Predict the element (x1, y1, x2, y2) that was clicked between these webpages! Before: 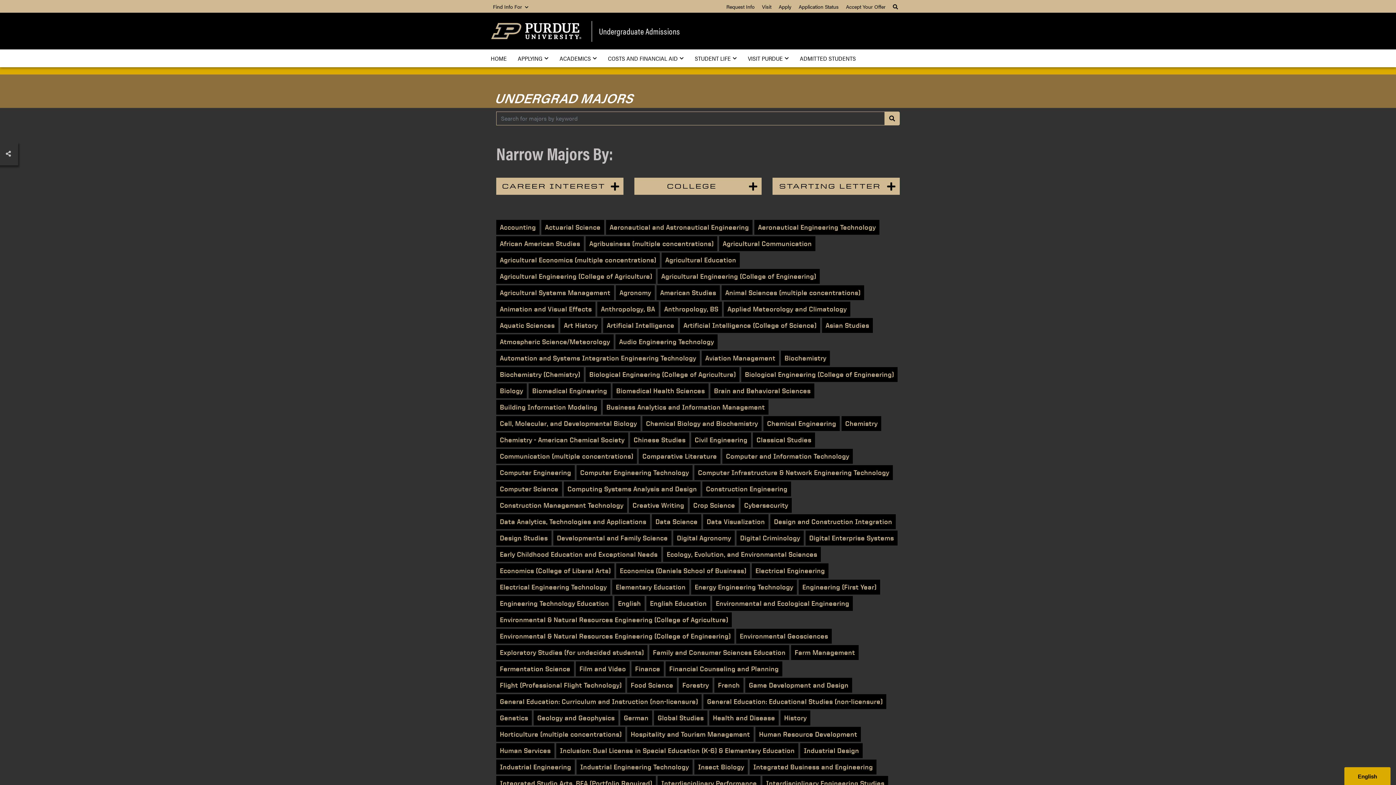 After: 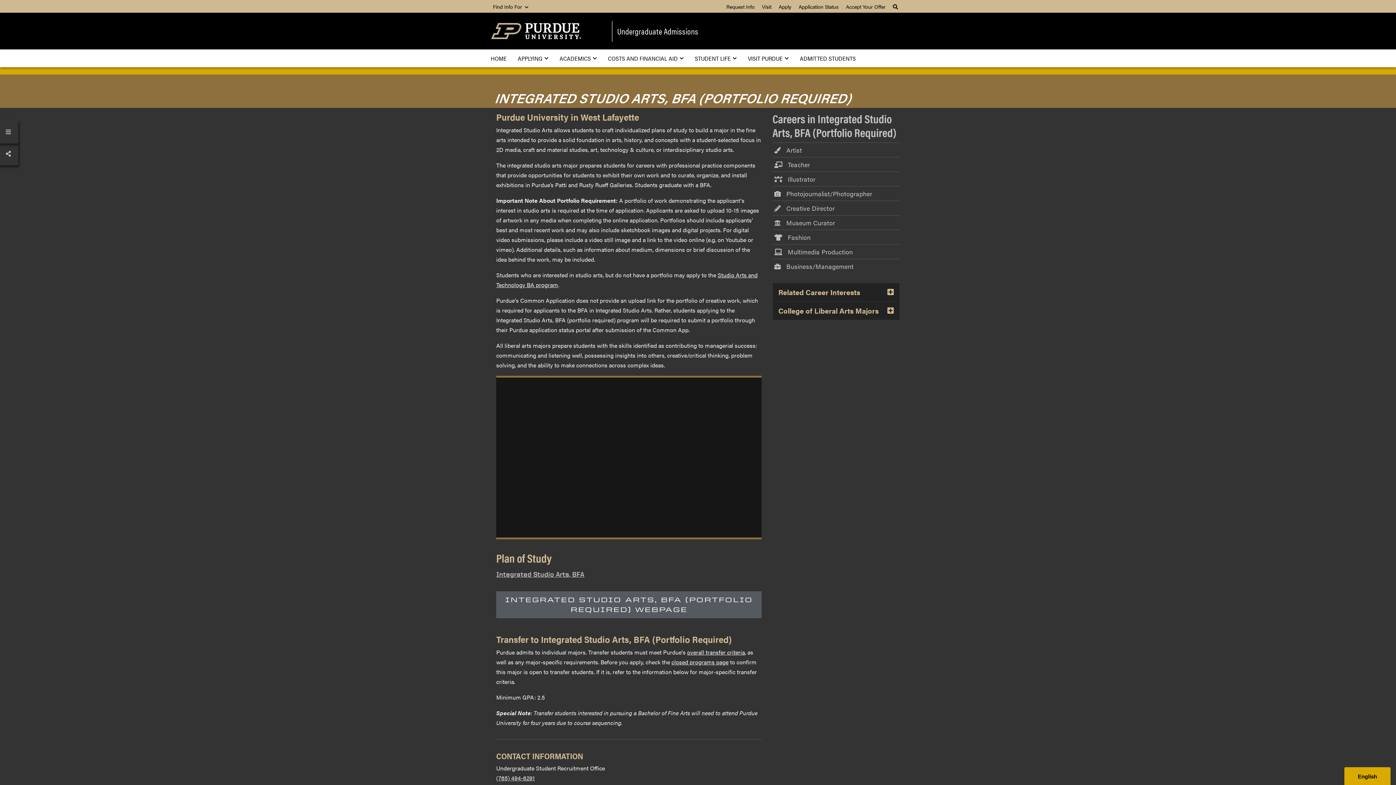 Action: label: Integrated Studio Arts, BFA (Portfolio Required) bbox: (496, 776, 656, 791)